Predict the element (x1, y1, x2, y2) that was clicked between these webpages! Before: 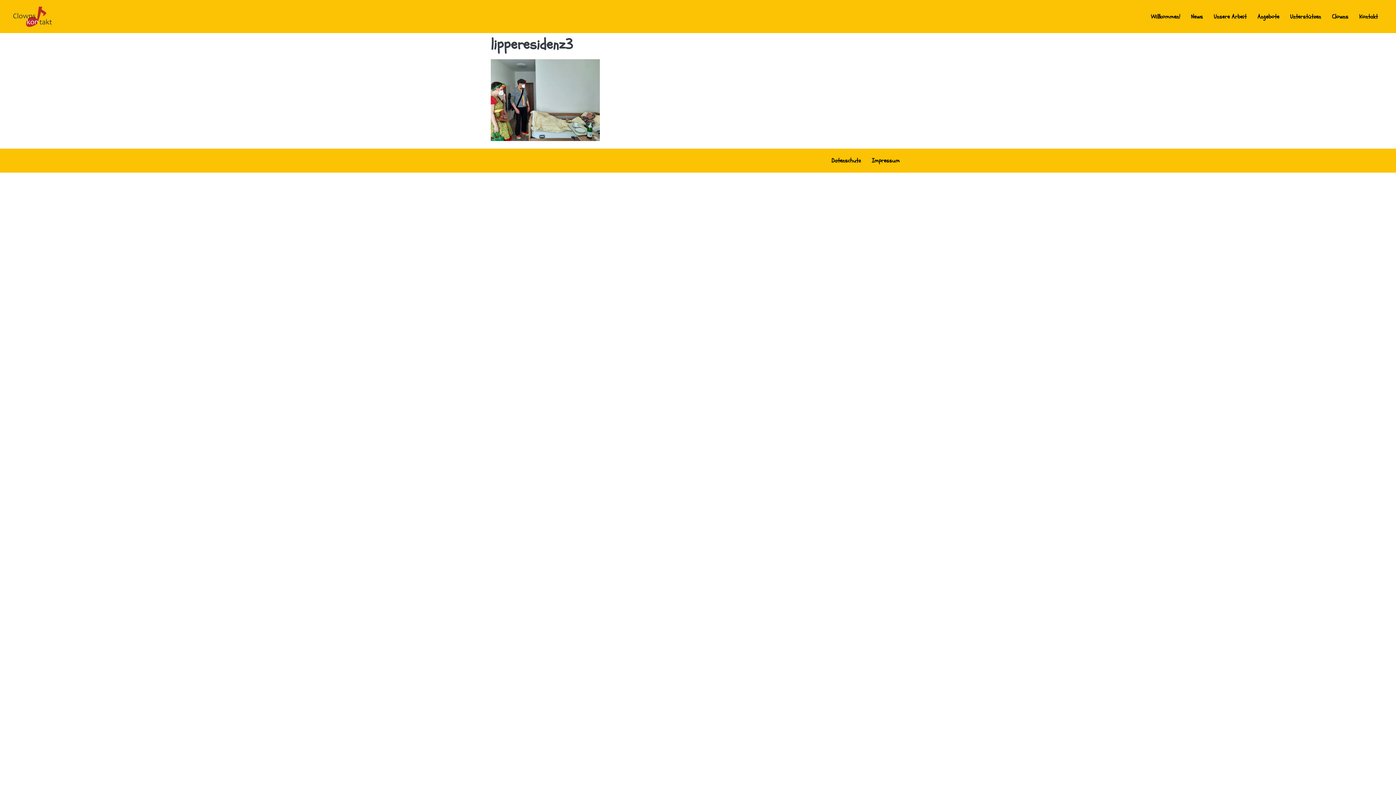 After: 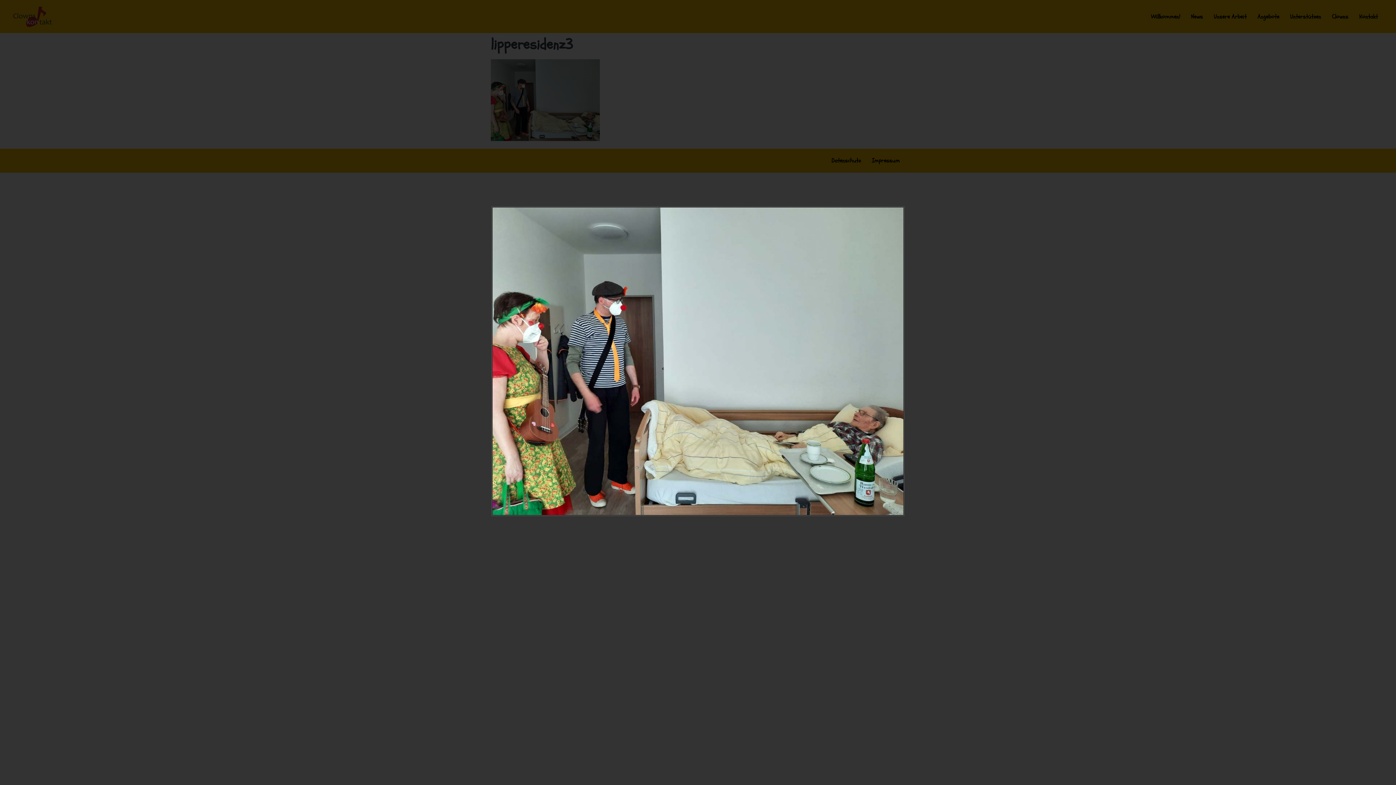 Action: bbox: (490, 135, 600, 143)